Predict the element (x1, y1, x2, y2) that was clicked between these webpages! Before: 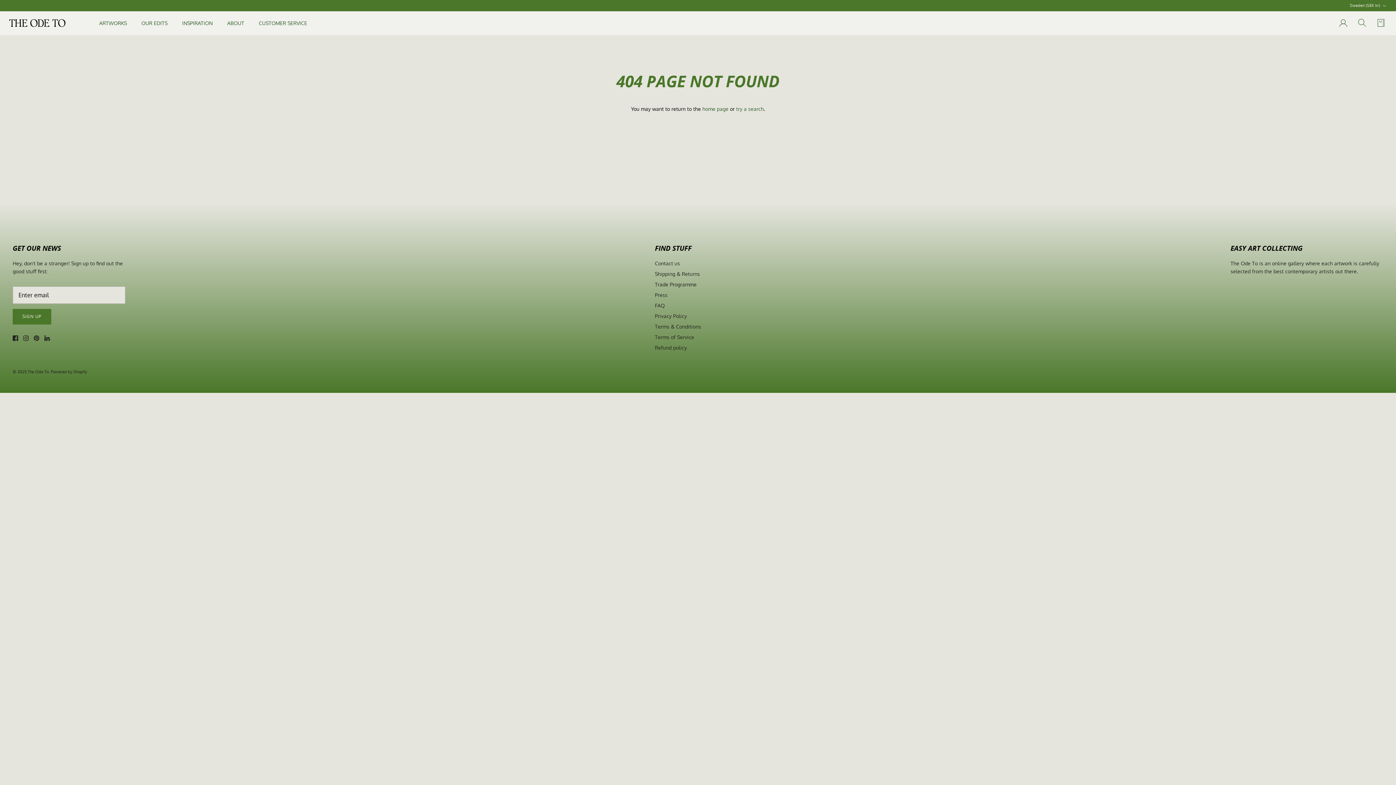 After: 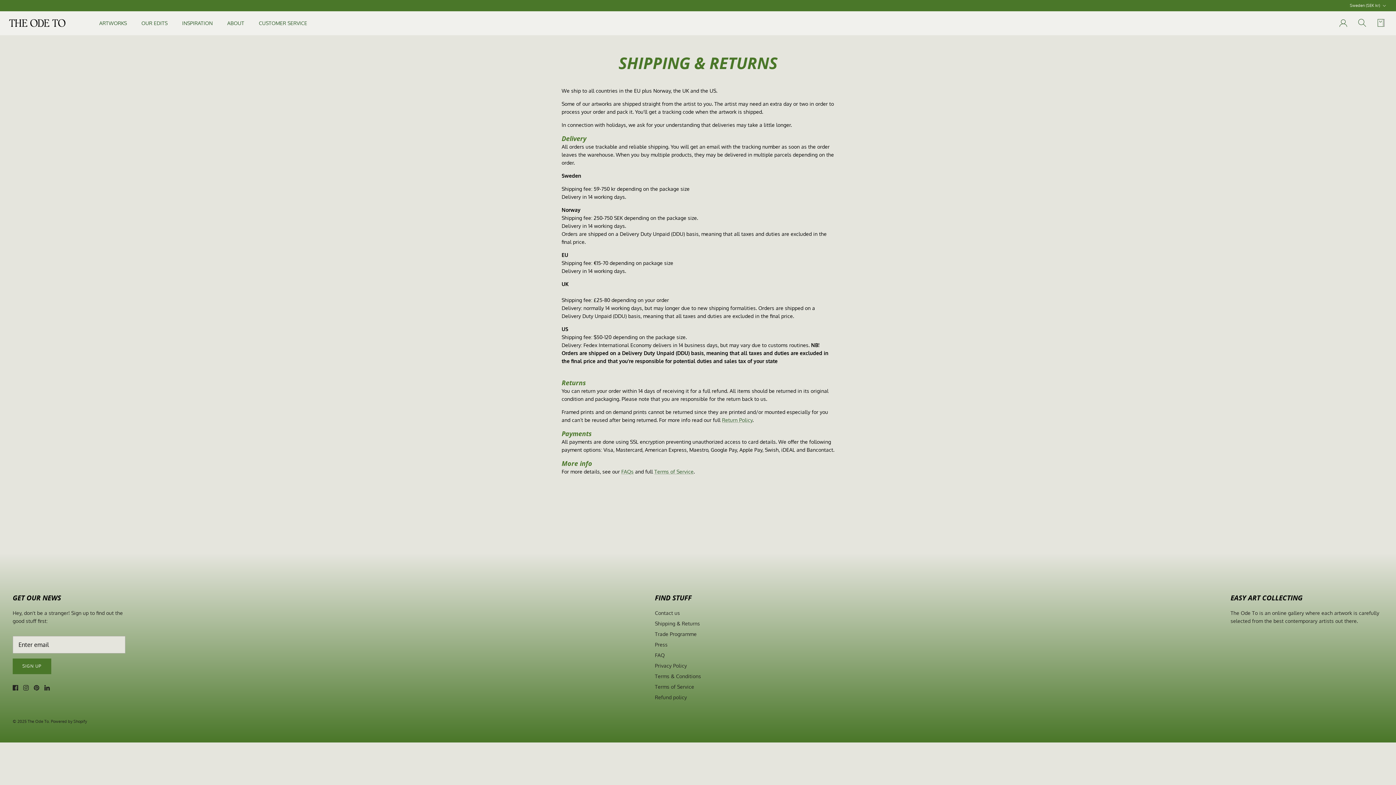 Action: label: Shipping & Returns bbox: (655, 270, 700, 277)